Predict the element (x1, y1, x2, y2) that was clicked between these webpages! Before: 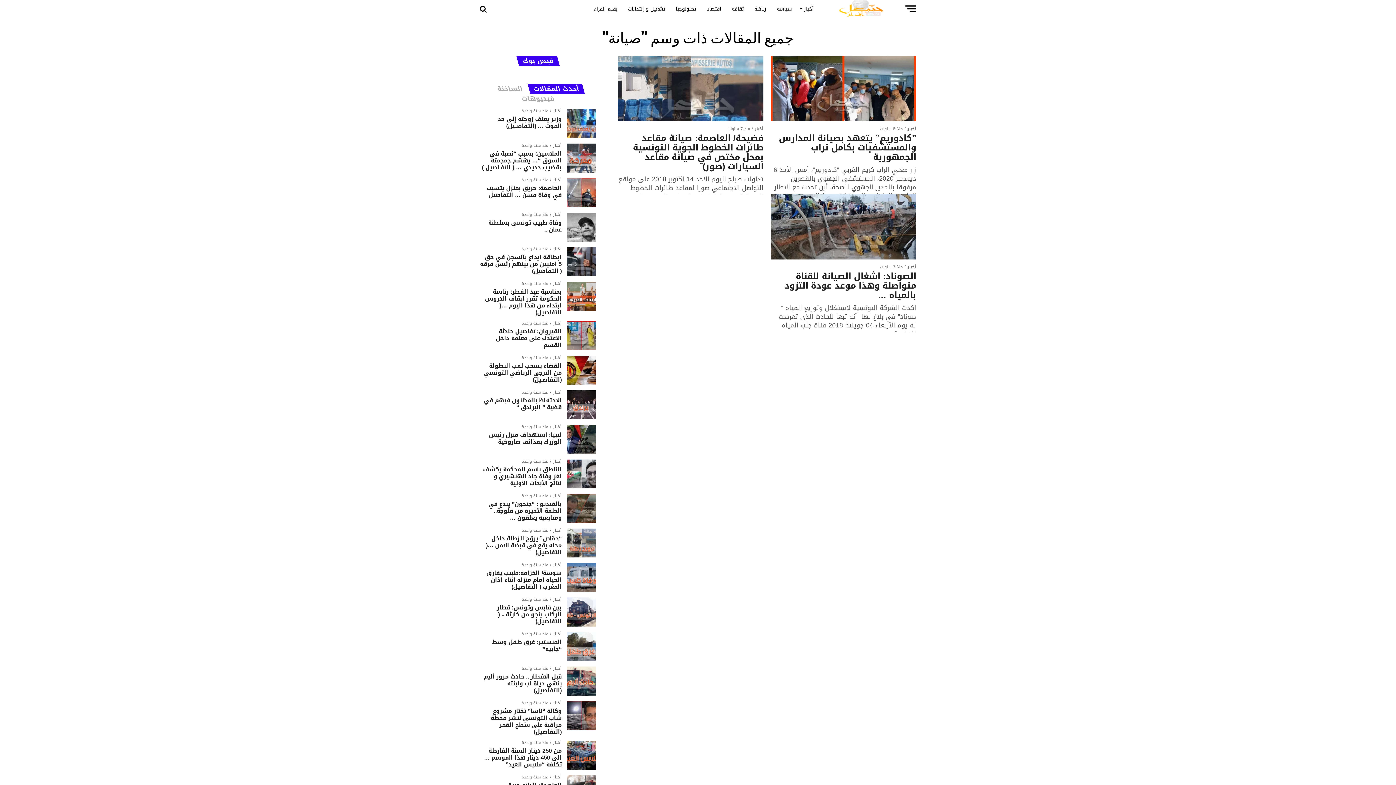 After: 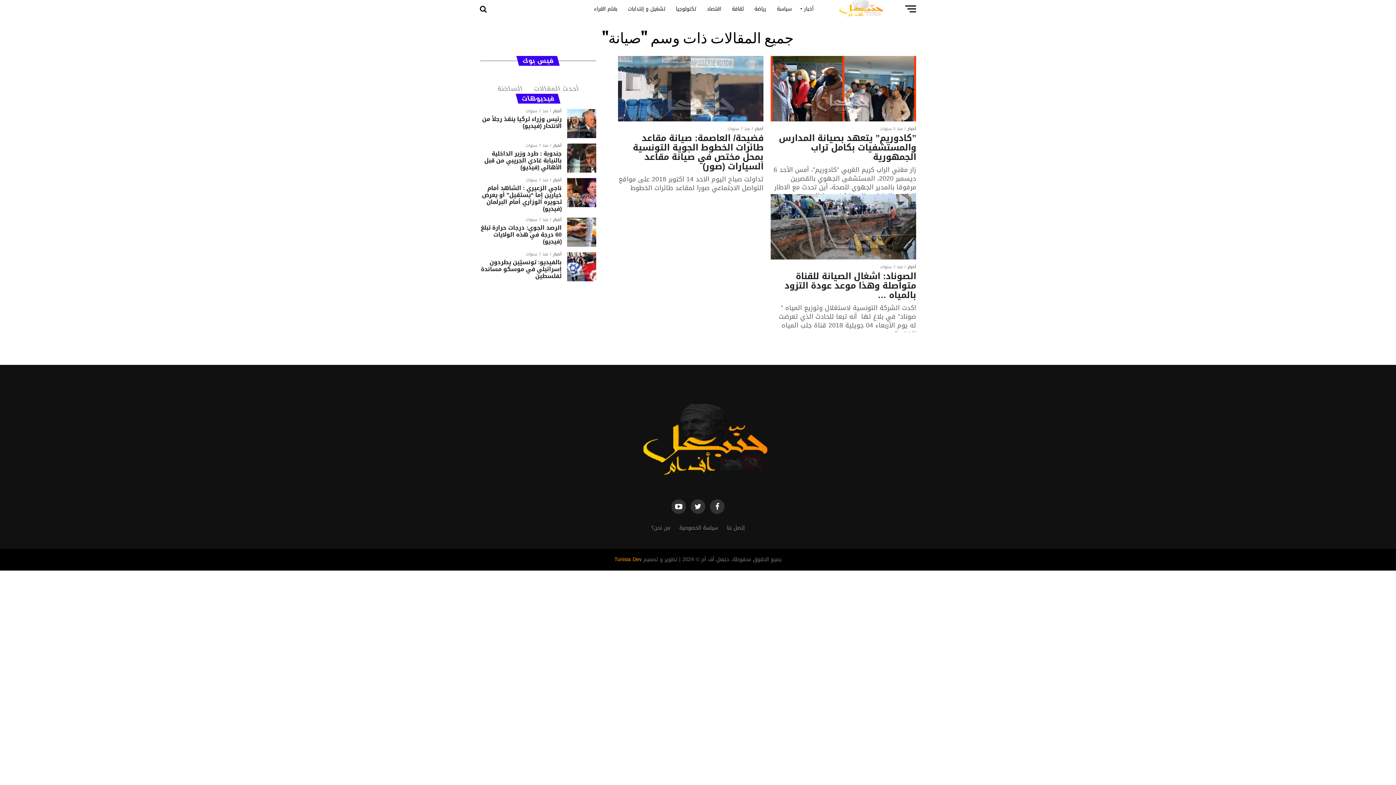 Action: bbox: (517, 94, 559, 104) label: فيديوهات